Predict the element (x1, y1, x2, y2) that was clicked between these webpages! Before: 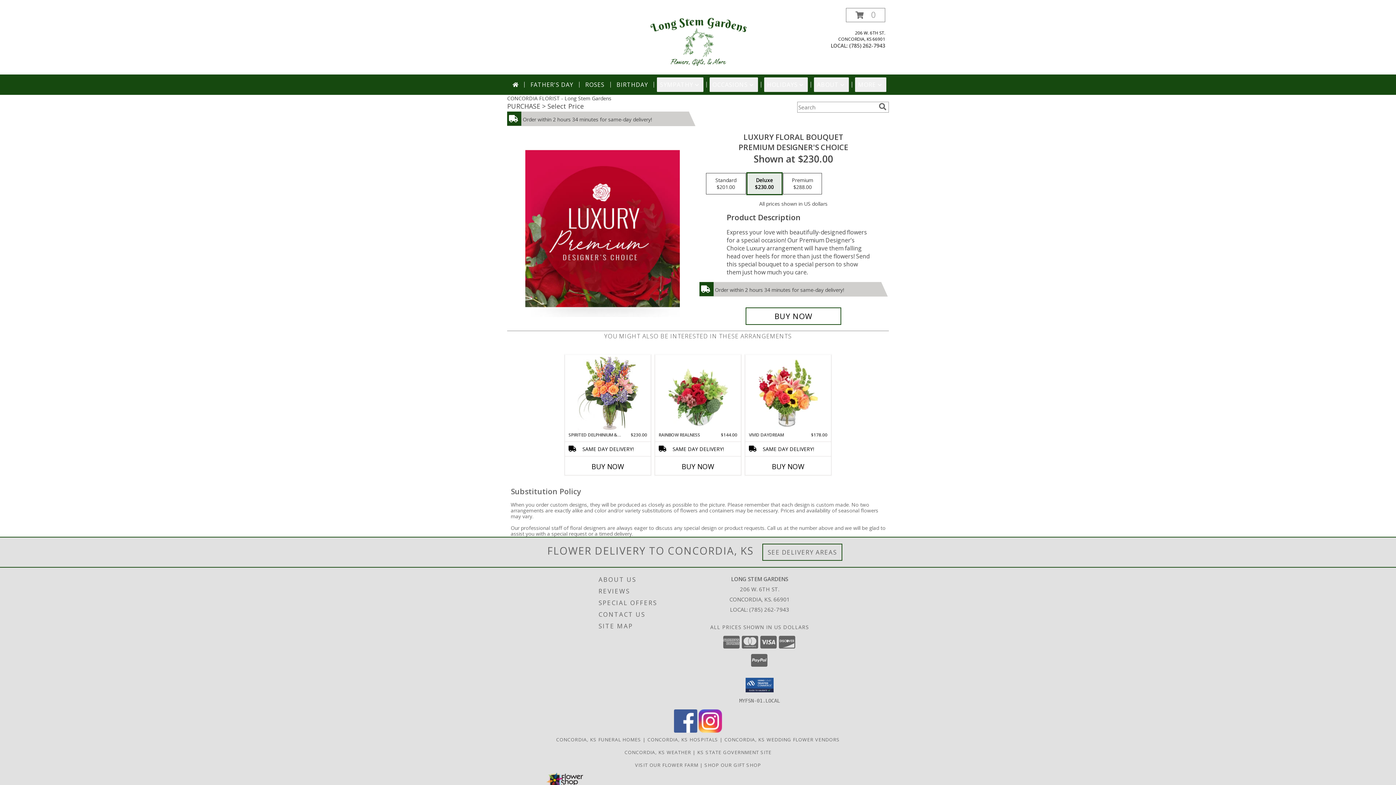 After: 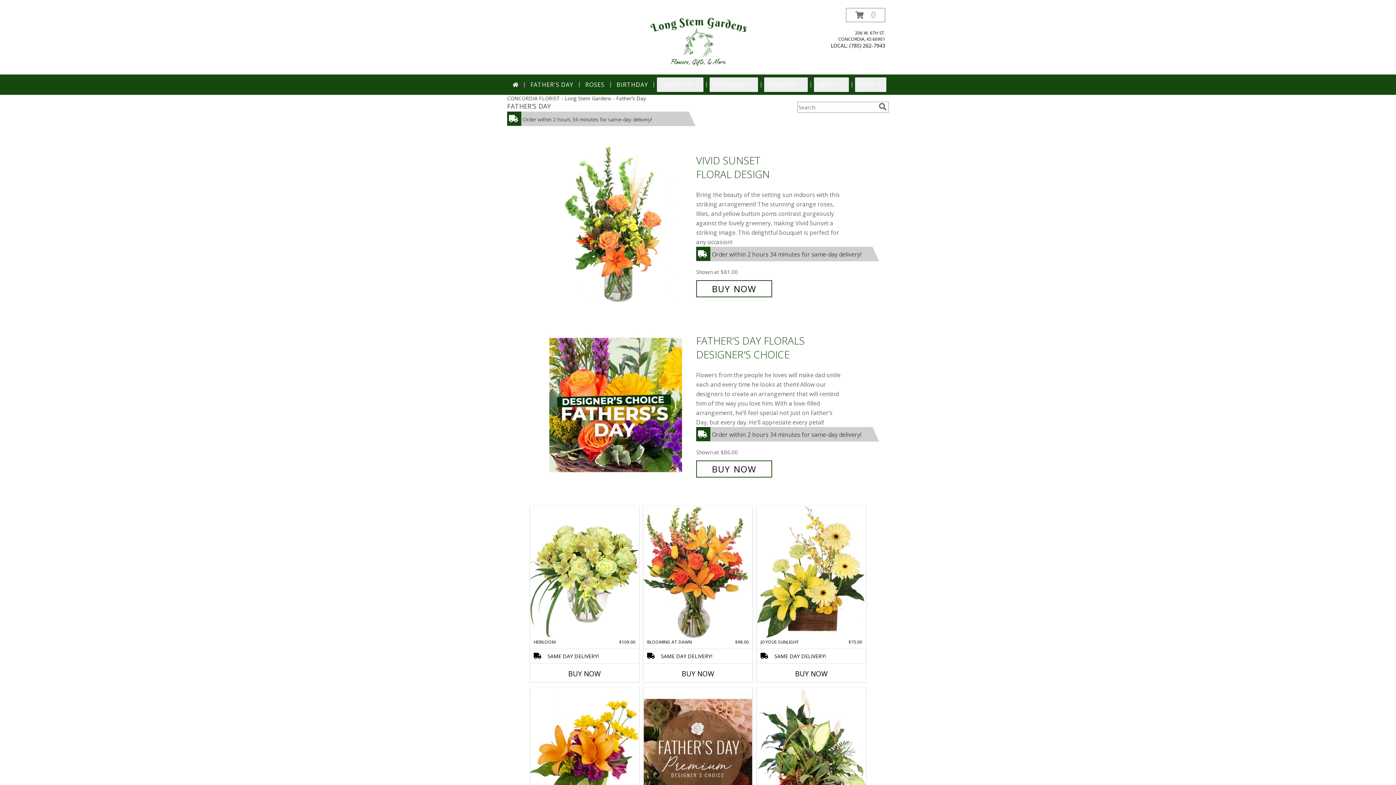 Action: label: FATHER'S DAY bbox: (527, 77, 576, 92)